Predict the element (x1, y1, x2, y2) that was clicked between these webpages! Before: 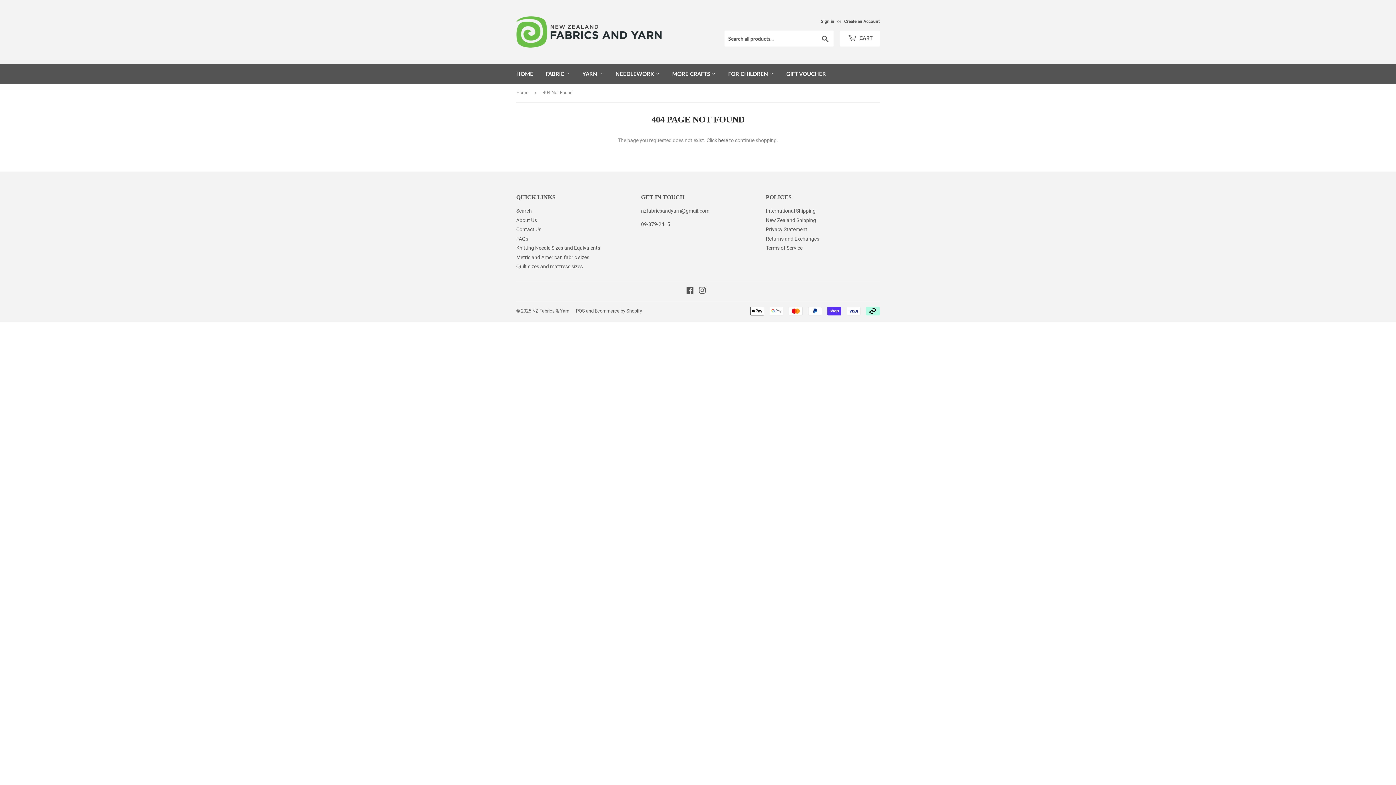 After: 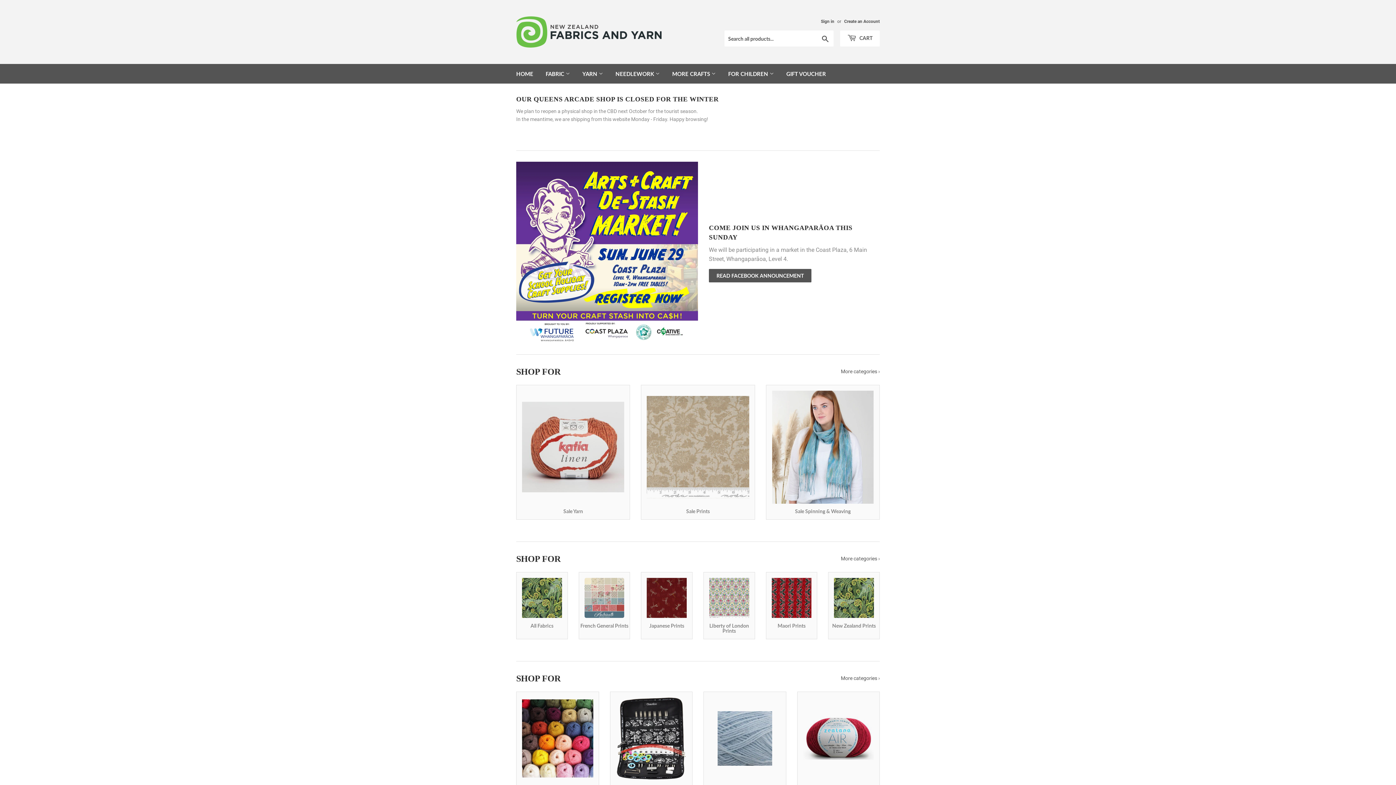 Action: label: Home bbox: (516, 83, 531, 101)